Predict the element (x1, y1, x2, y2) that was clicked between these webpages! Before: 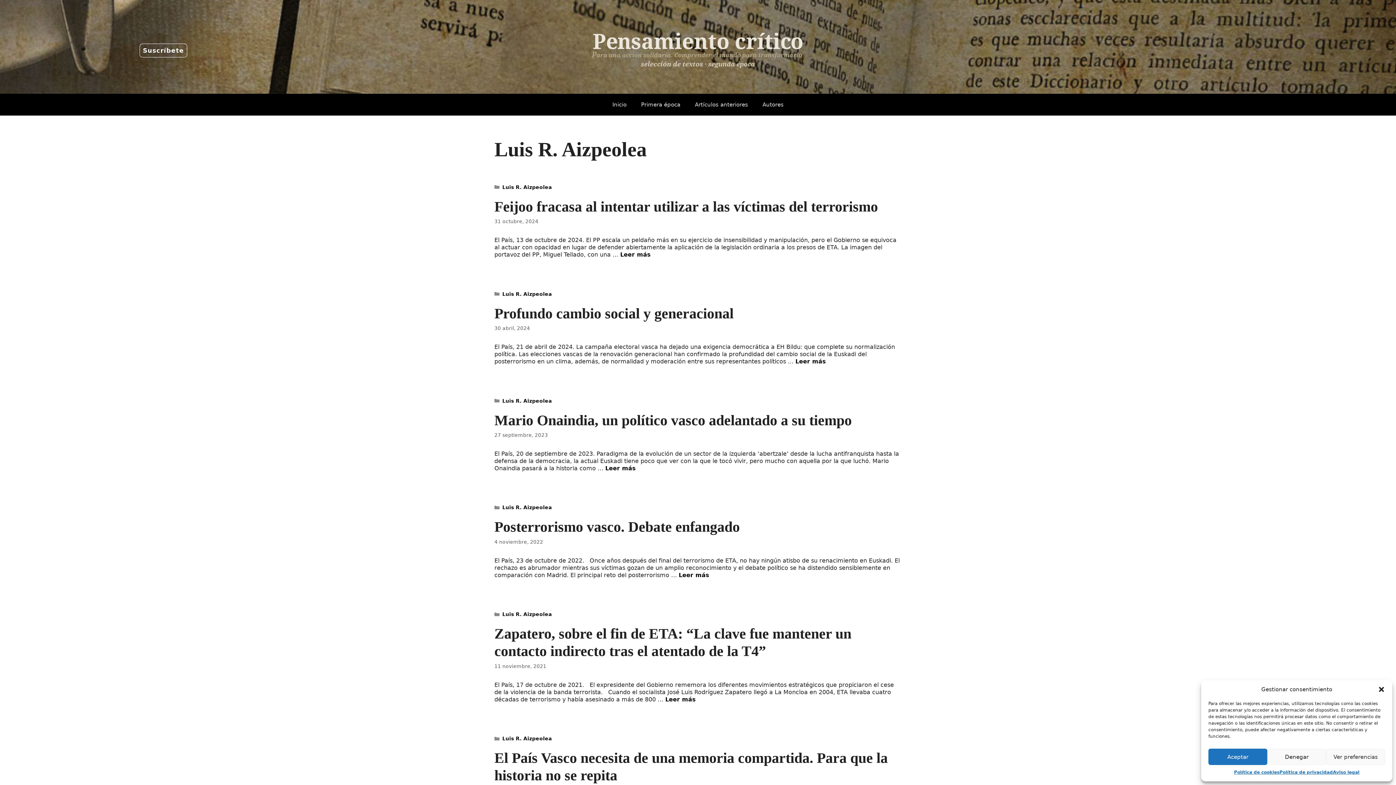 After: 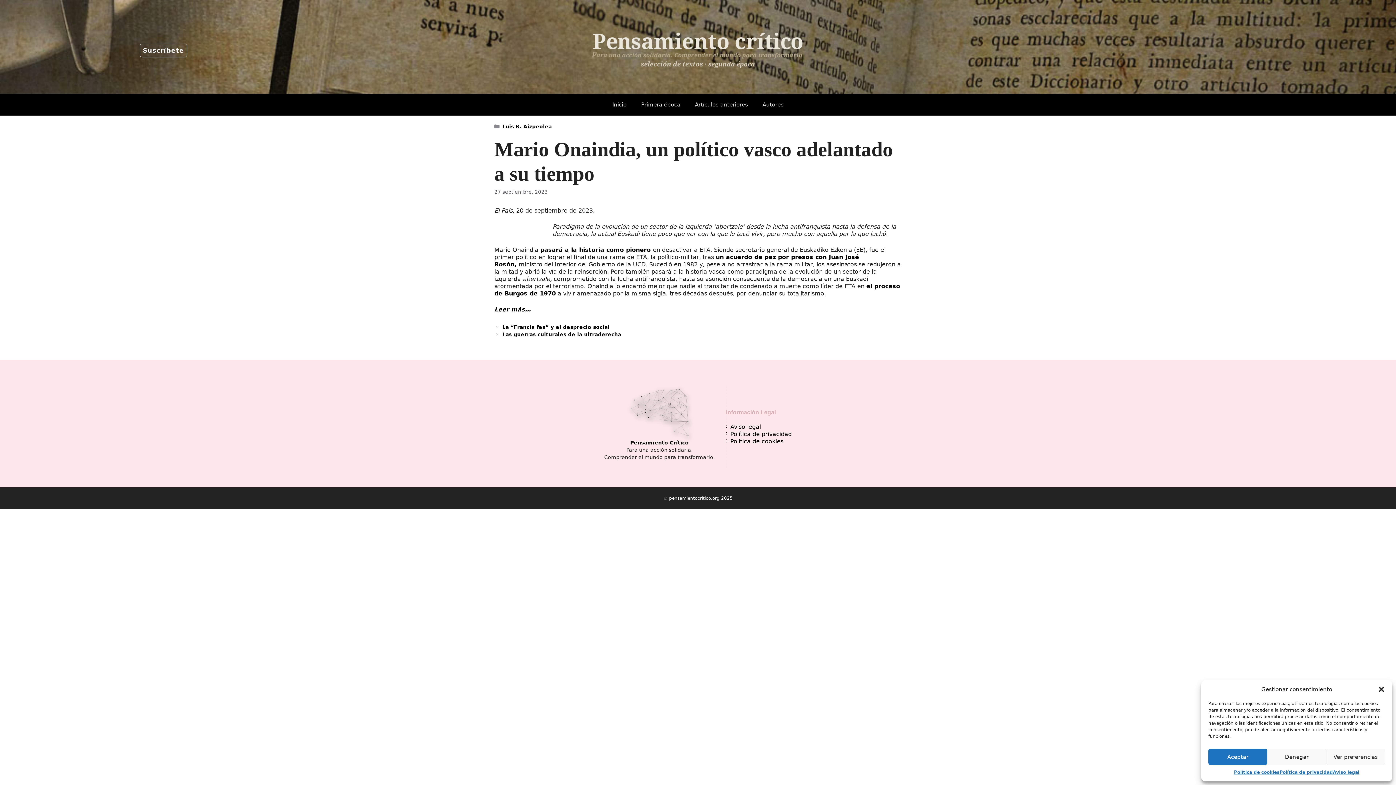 Action: label: Leer más sobre Mario Onaindia, un político vasco adelantado a su tiempo bbox: (605, 465, 636, 472)